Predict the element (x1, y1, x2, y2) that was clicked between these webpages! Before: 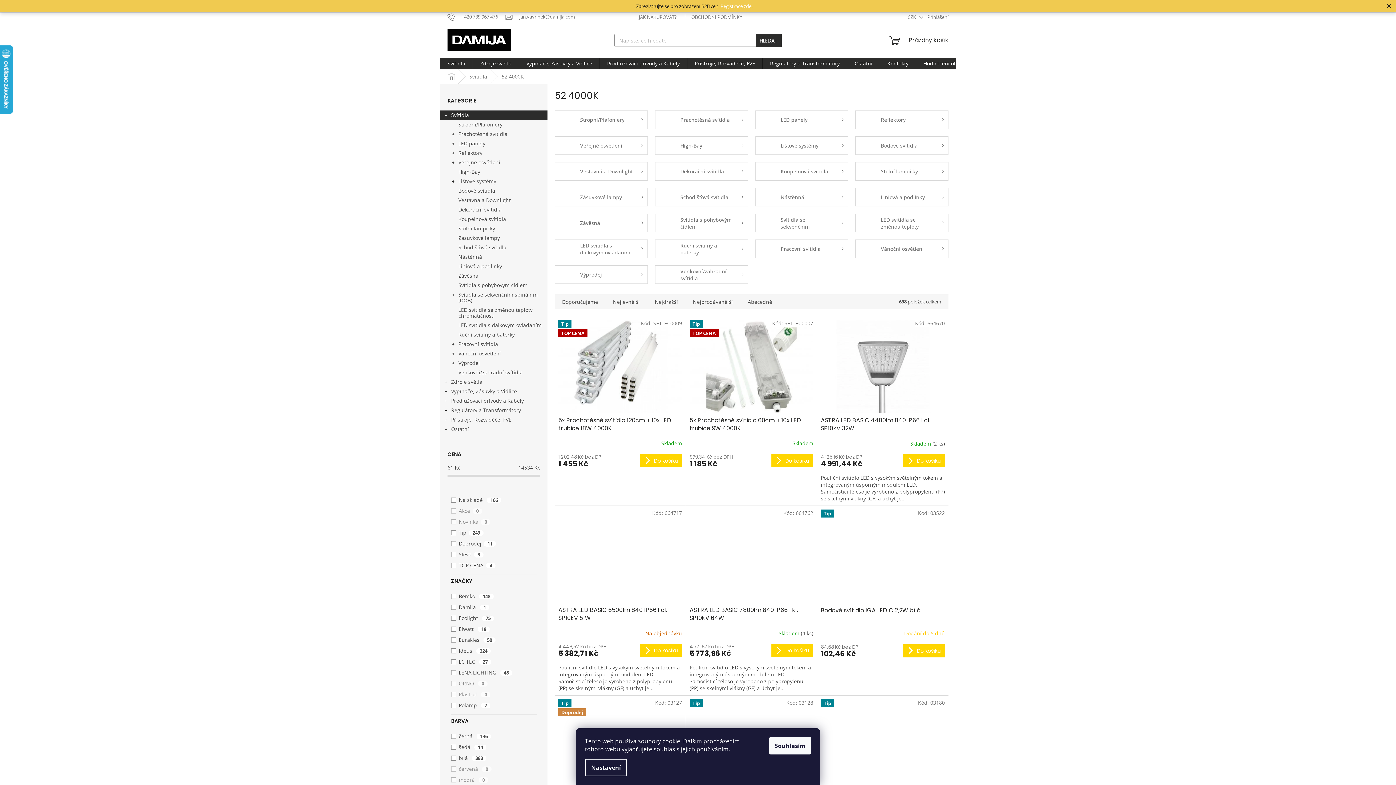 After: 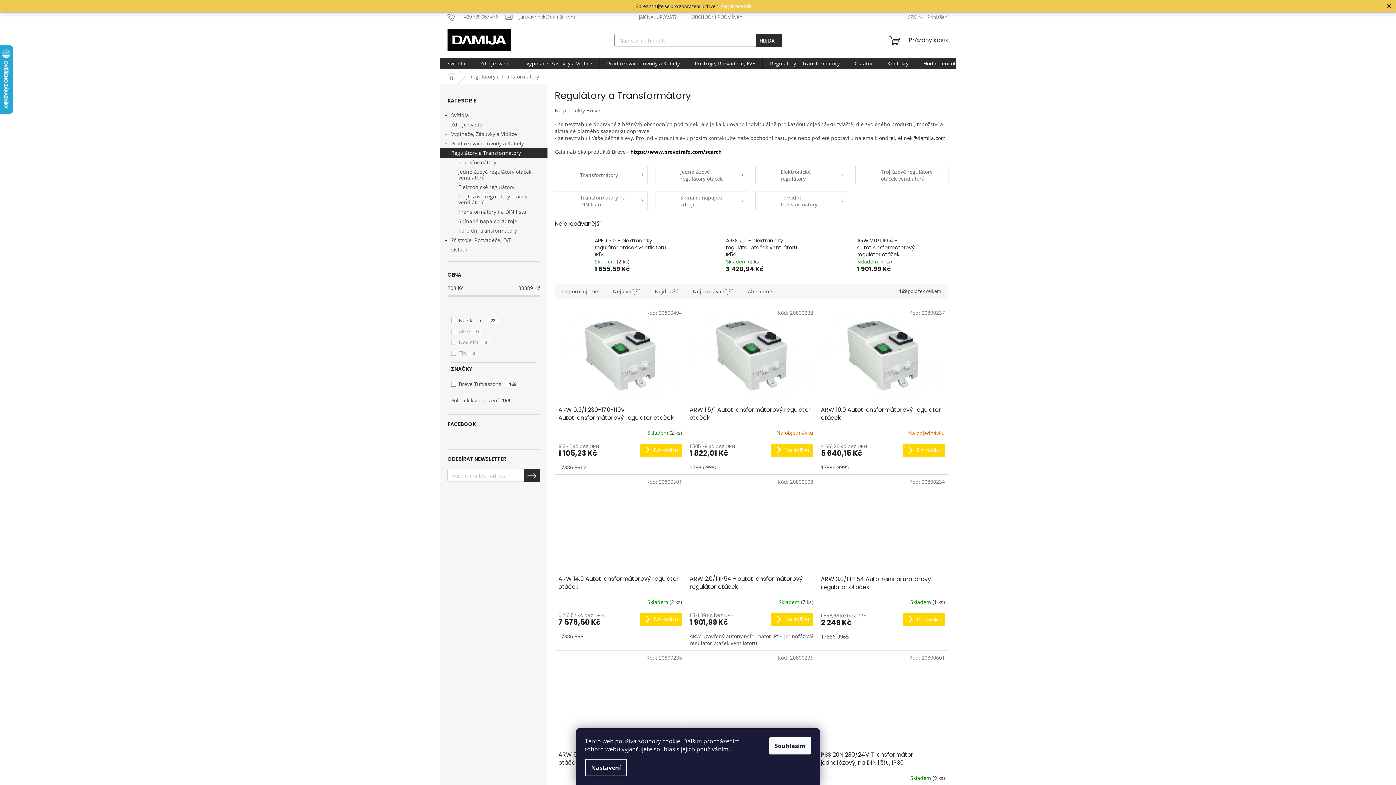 Action: label: Regulátory a Transformátory
  bbox: (440, 405, 547, 415)